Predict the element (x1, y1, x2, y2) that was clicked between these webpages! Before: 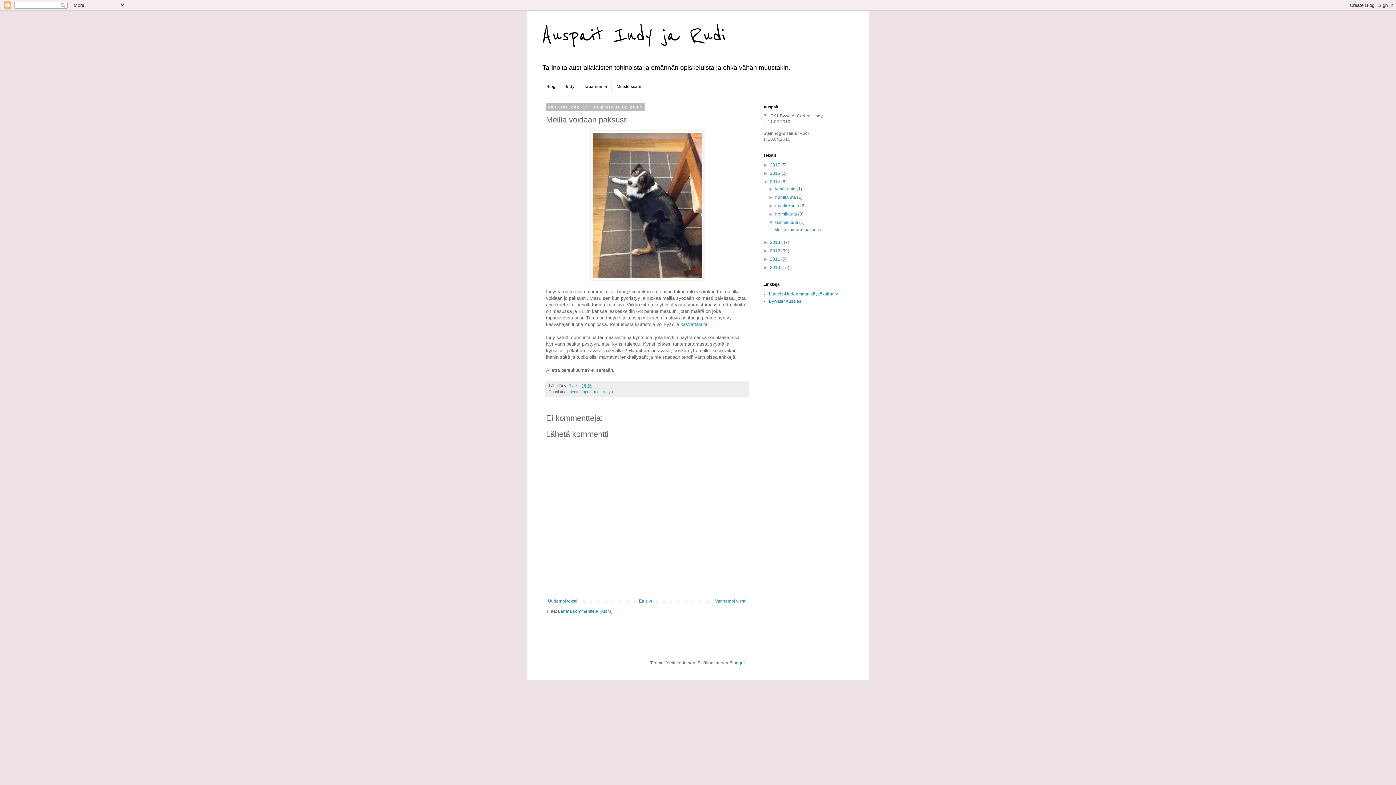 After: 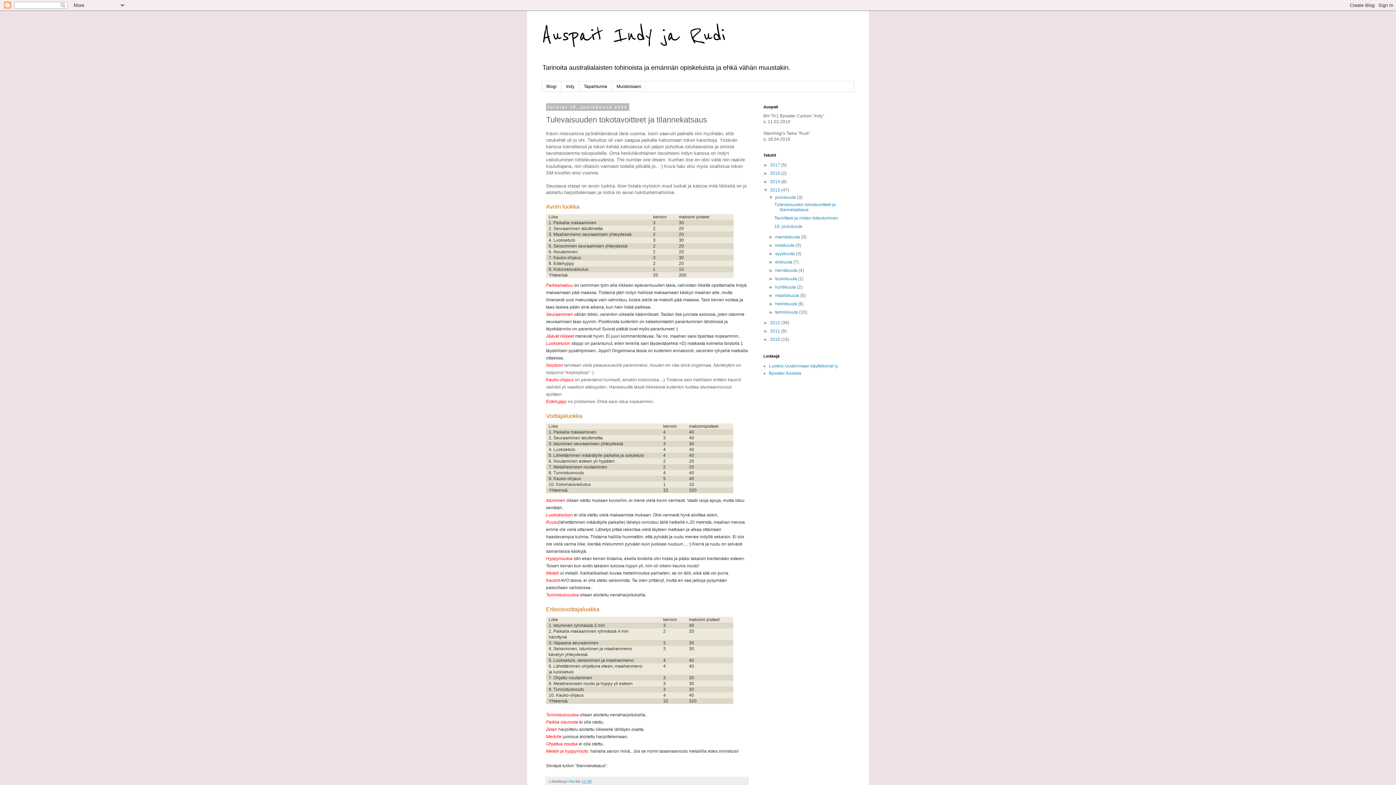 Action: label: Vanhempi viesti bbox: (713, 597, 748, 605)